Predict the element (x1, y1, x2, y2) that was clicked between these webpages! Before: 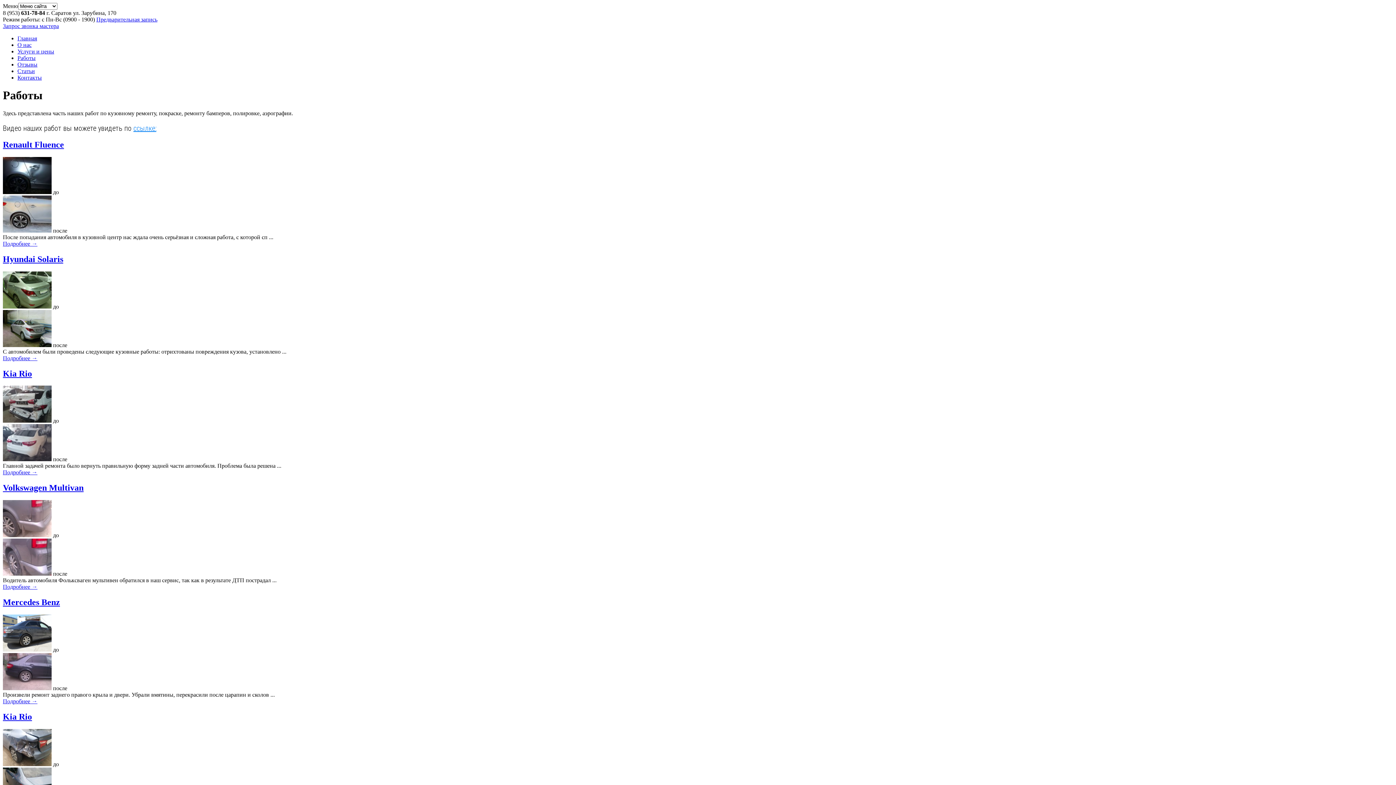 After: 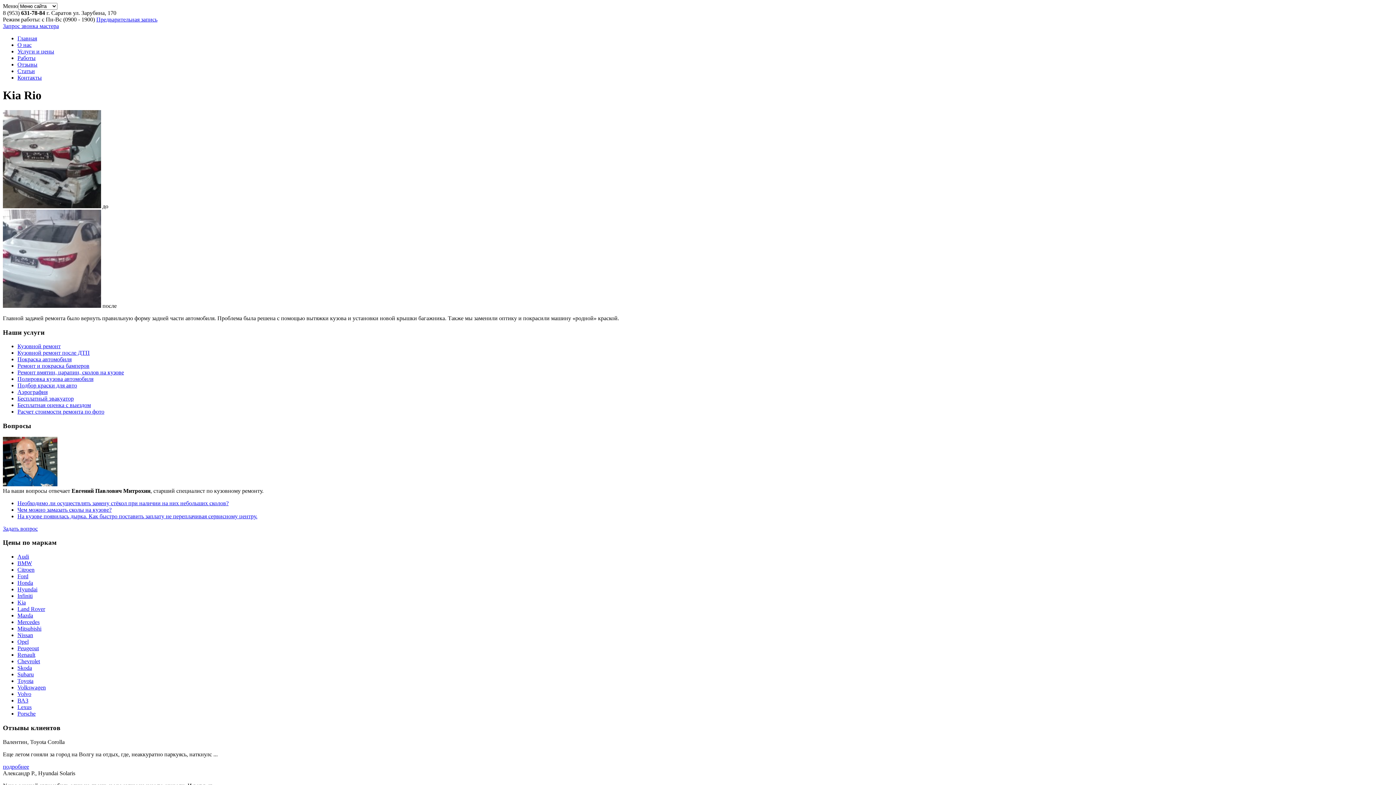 Action: label: Kia Rio bbox: (2, 368, 32, 378)